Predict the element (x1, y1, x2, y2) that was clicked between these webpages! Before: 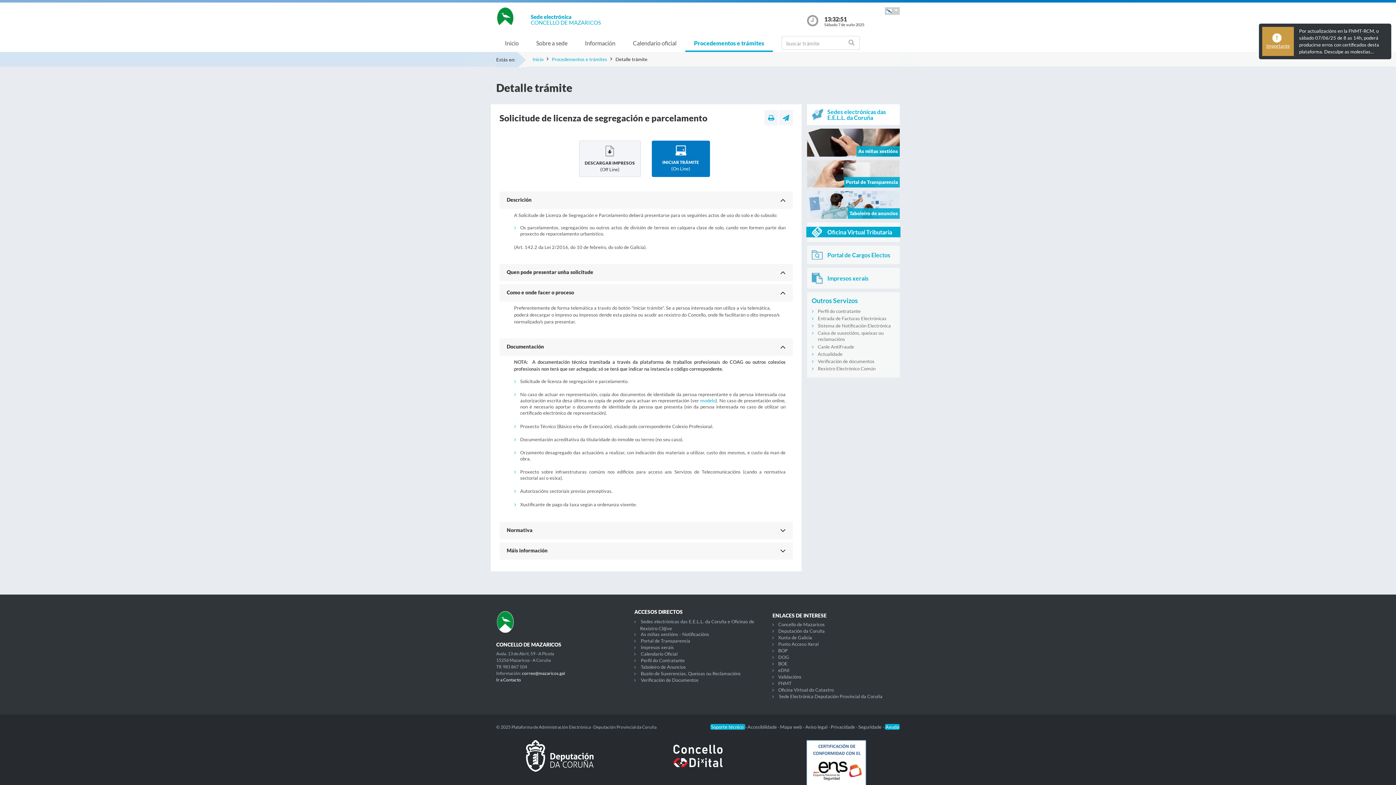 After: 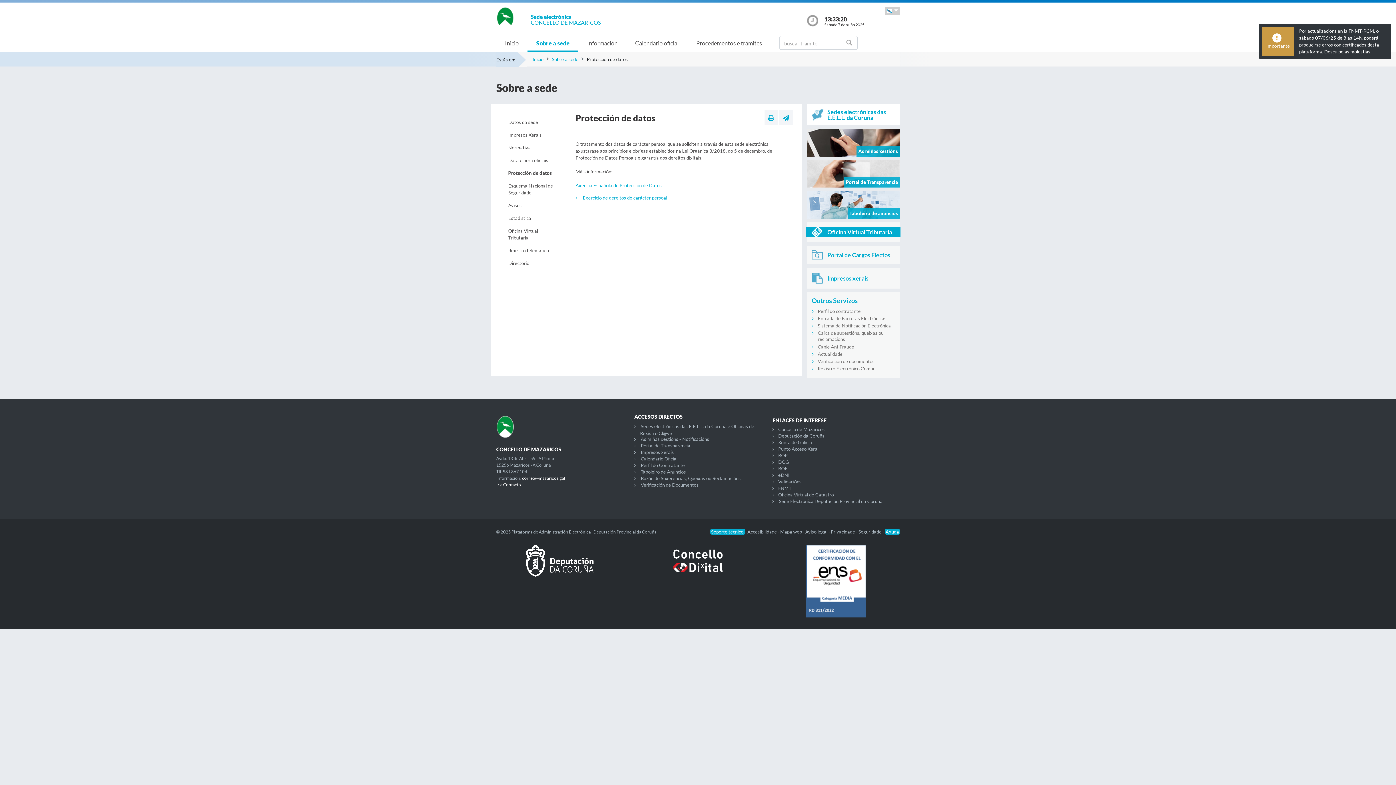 Action: label: Privacidade  bbox: (830, 724, 856, 730)